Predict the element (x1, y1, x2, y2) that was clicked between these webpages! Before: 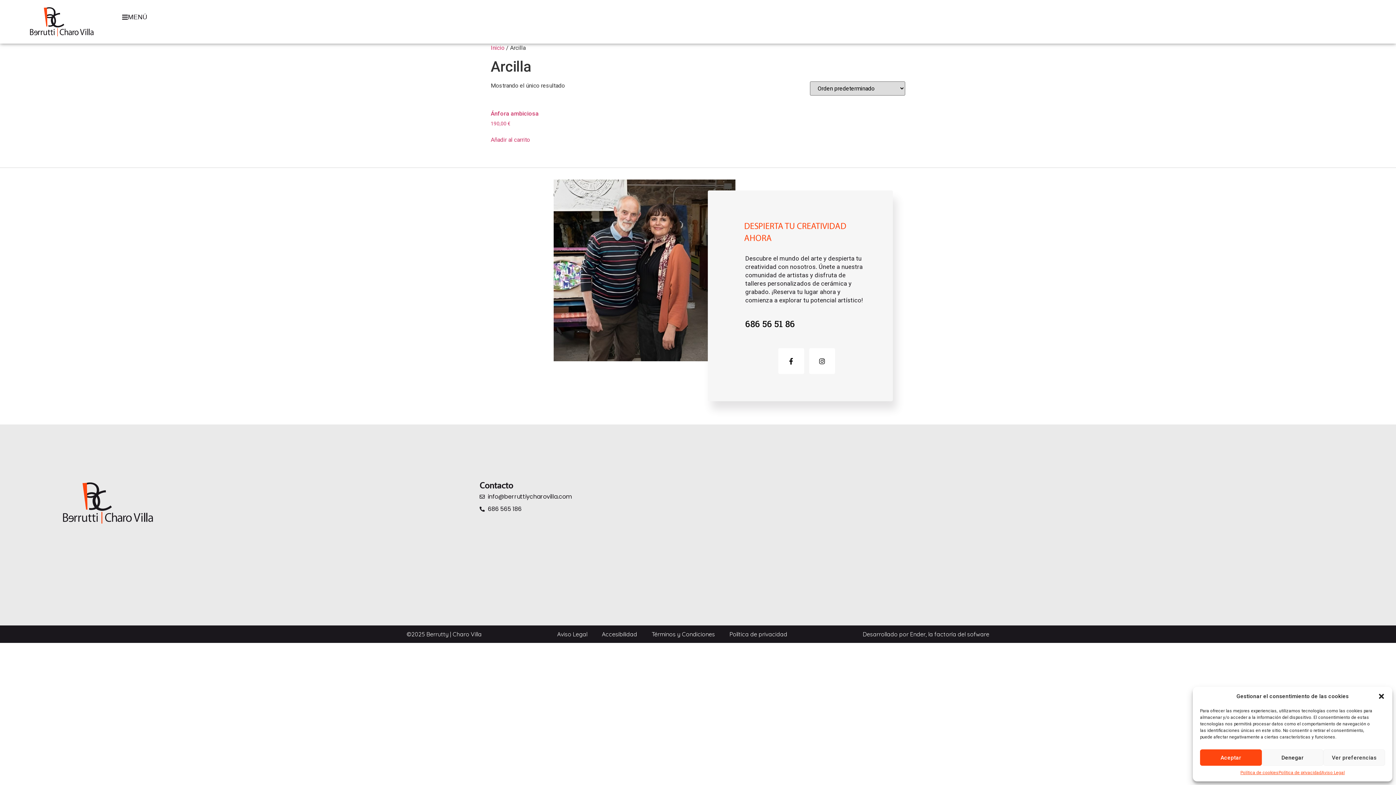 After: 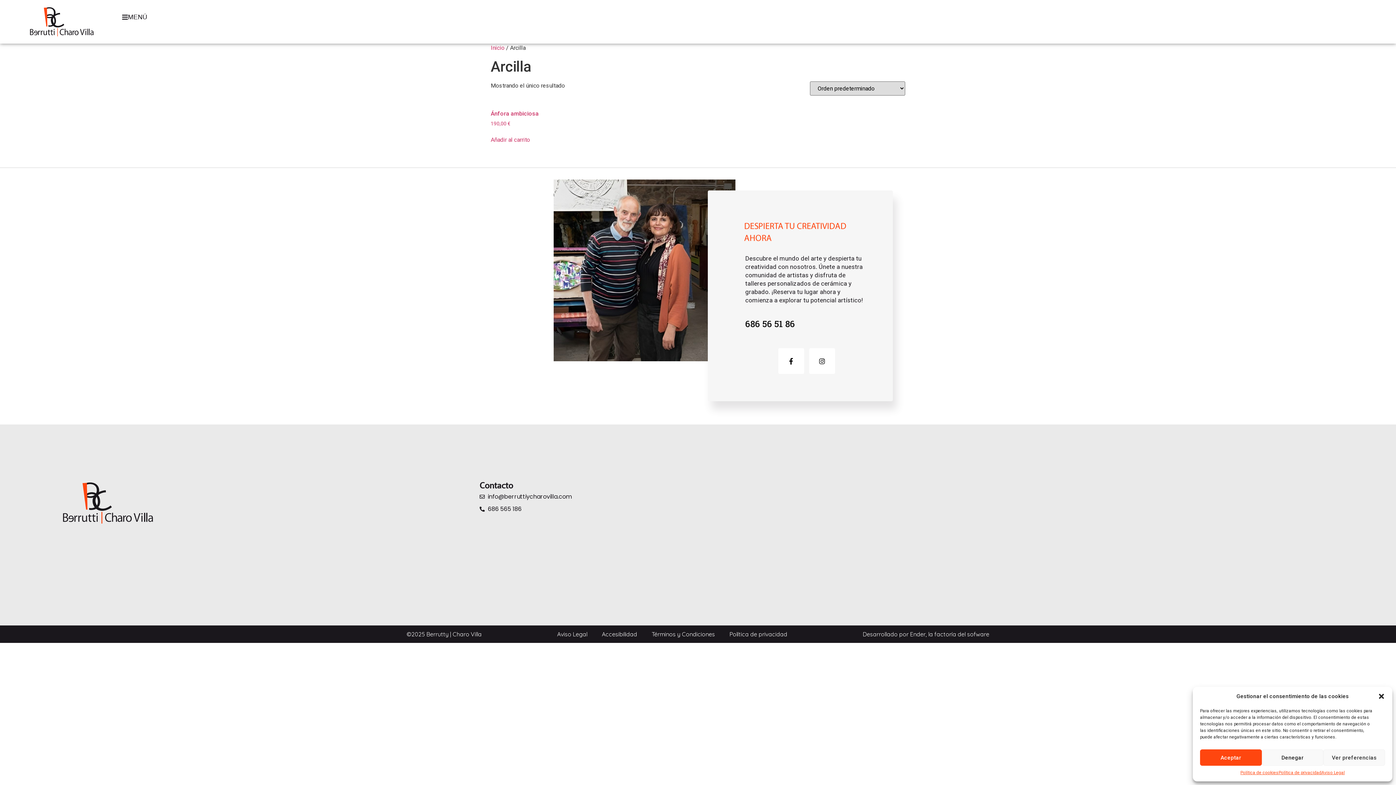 Action: bbox: (910, 630, 989, 638) label: Ender, la factoría del sofware